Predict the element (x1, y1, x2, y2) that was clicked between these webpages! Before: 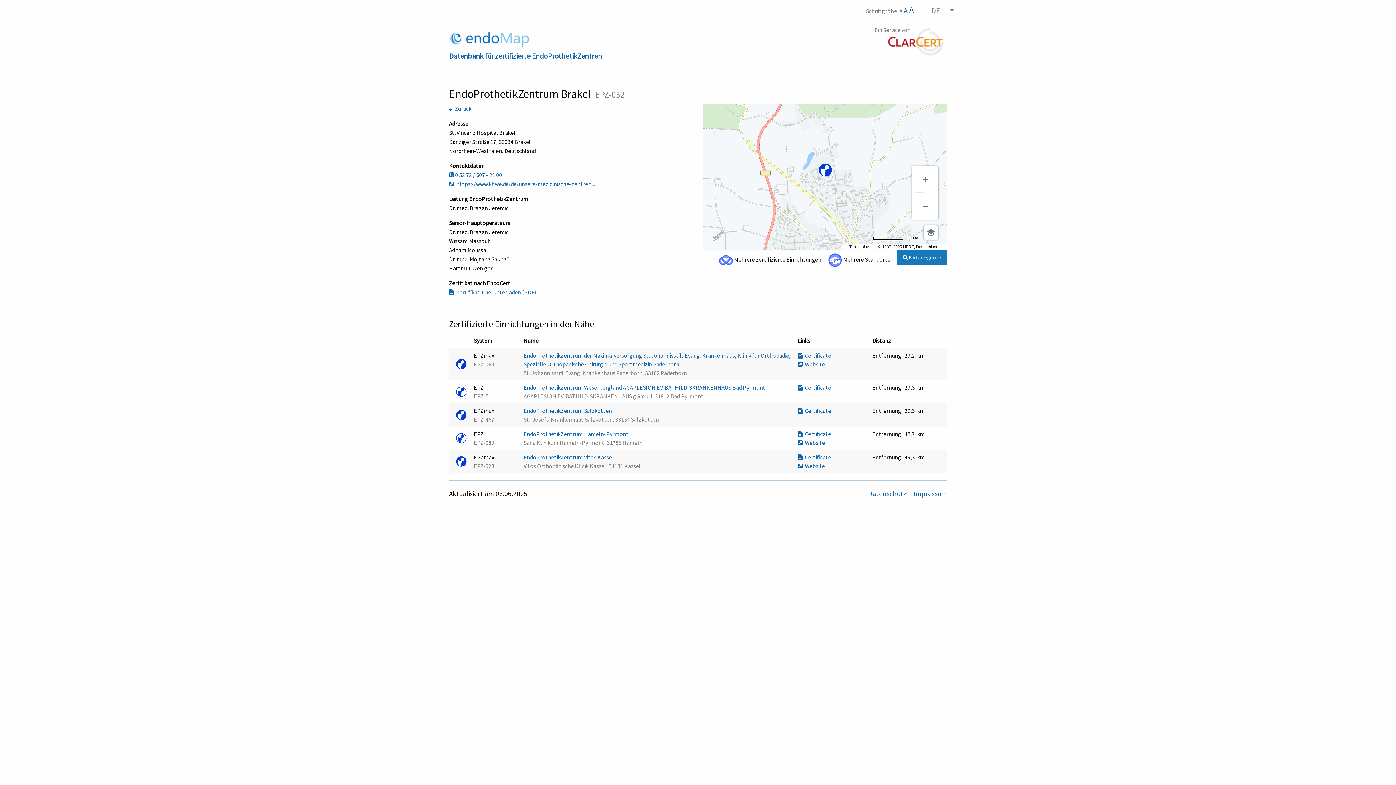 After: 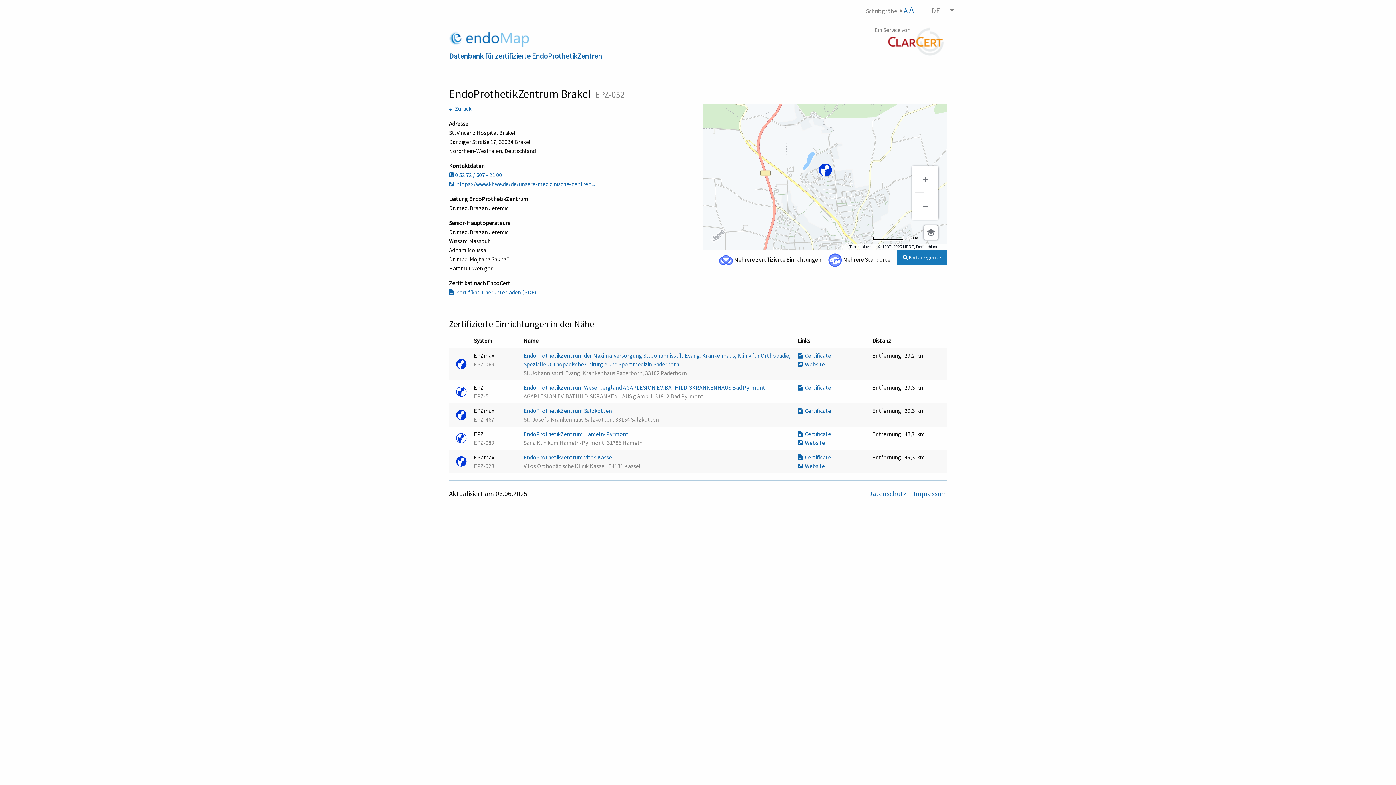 Action: bbox: (873, 244, 897, 249) label: Terms of use